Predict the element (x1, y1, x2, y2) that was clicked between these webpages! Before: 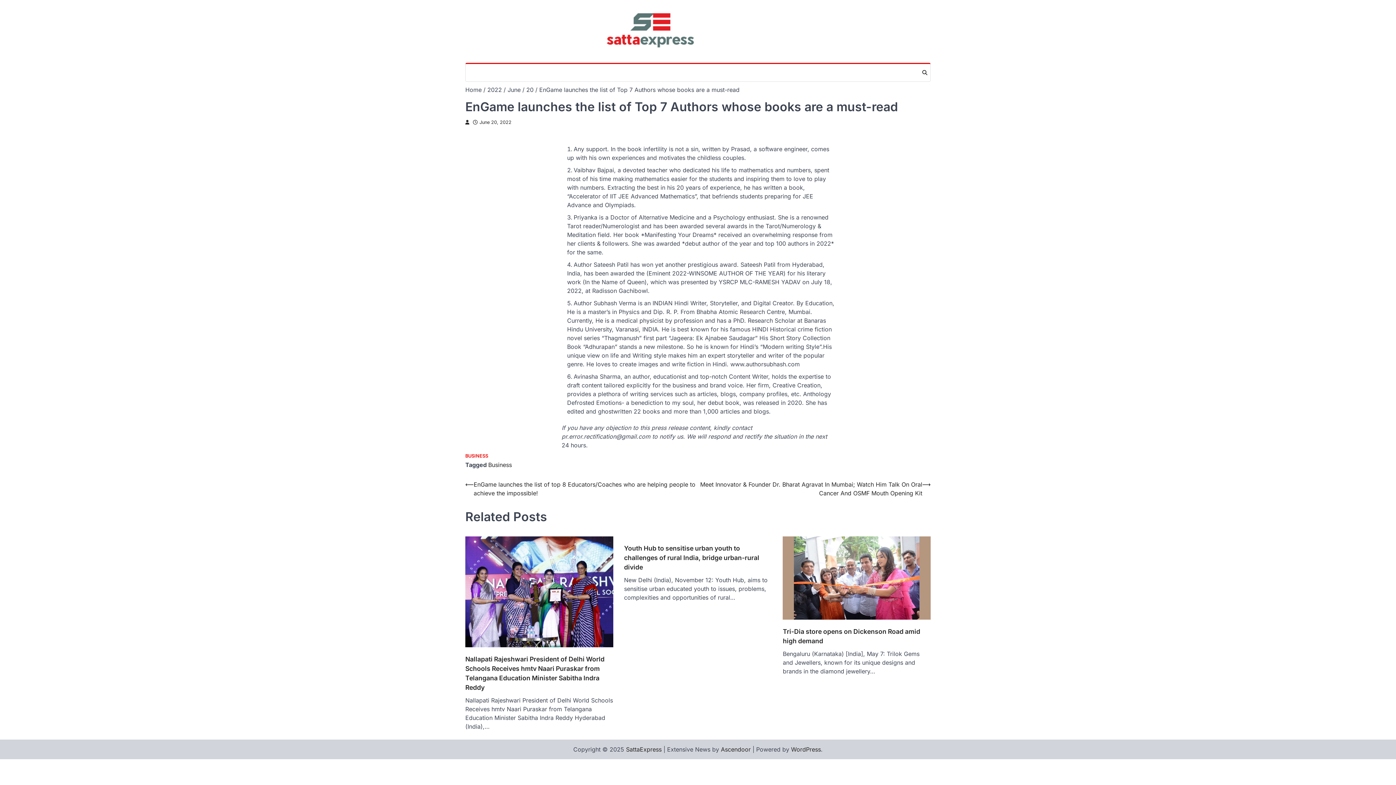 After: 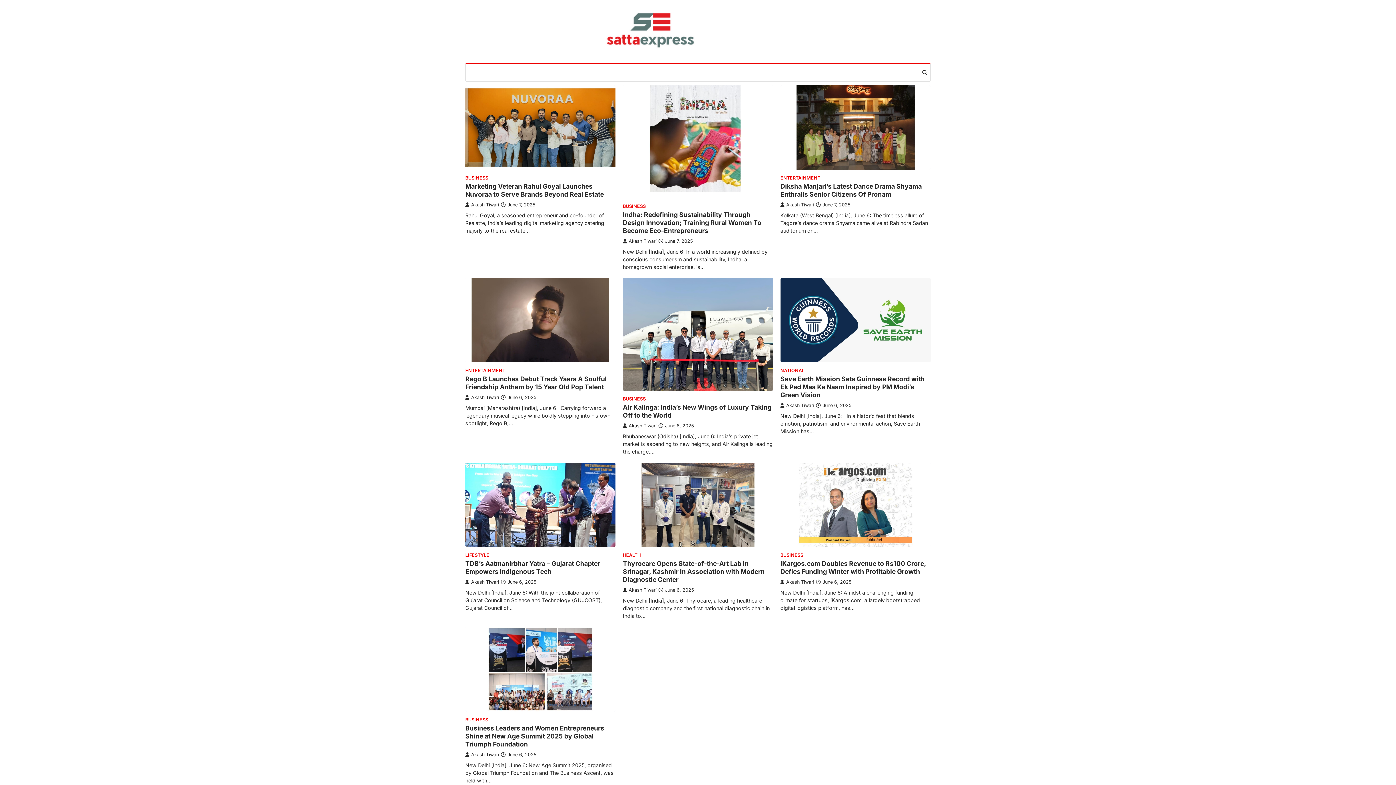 Action: bbox: (605, 0, 696, 62)